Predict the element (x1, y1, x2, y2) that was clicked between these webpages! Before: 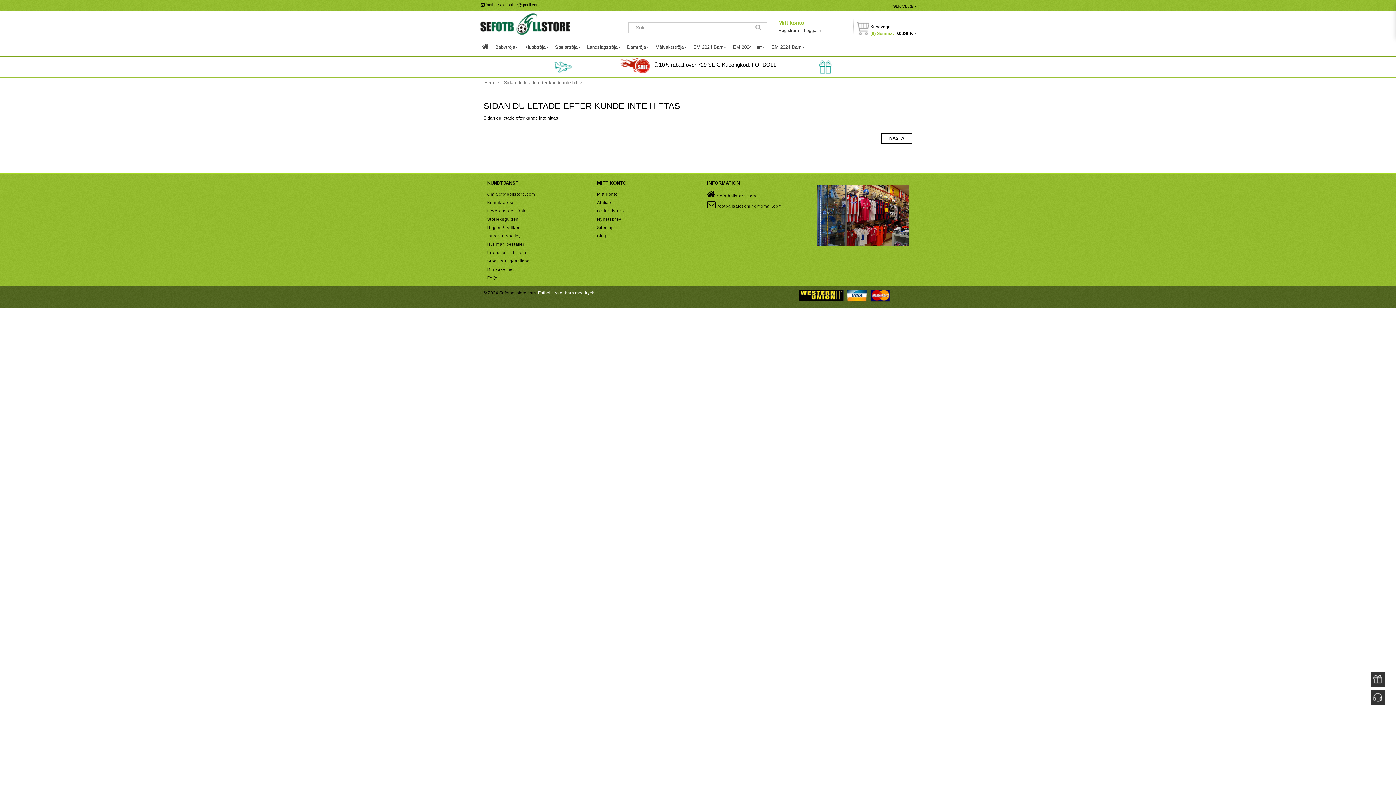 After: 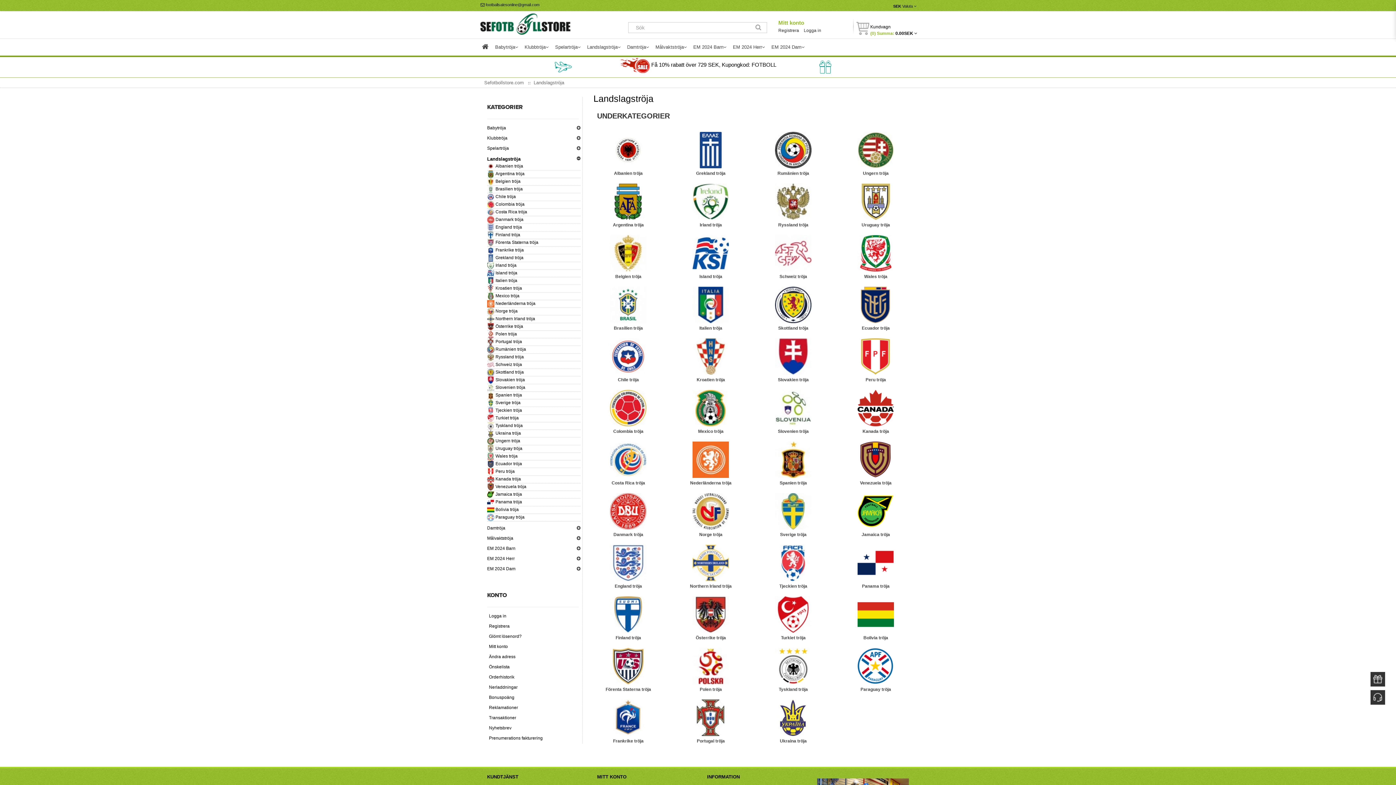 Action: label: Landslagströja bbox: (585, 38, 622, 55)